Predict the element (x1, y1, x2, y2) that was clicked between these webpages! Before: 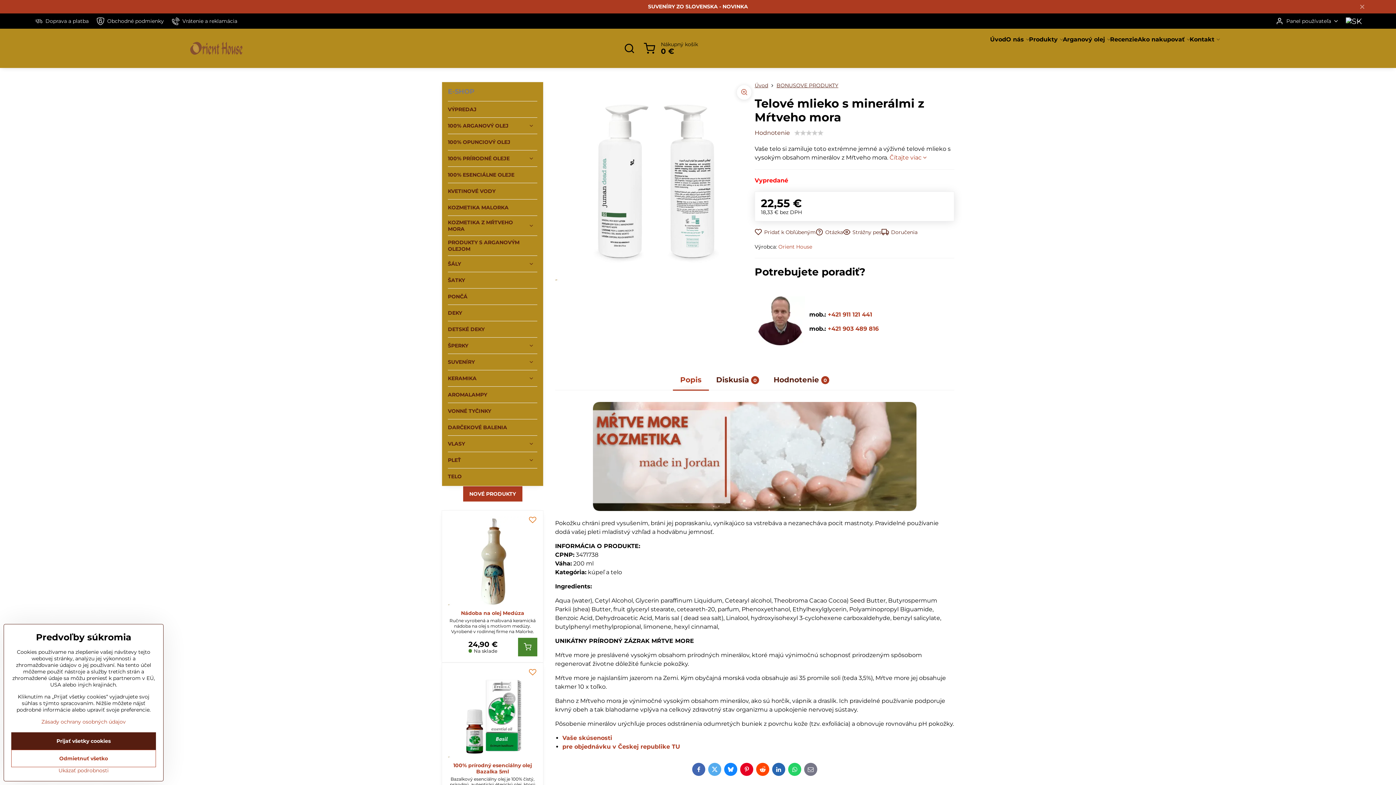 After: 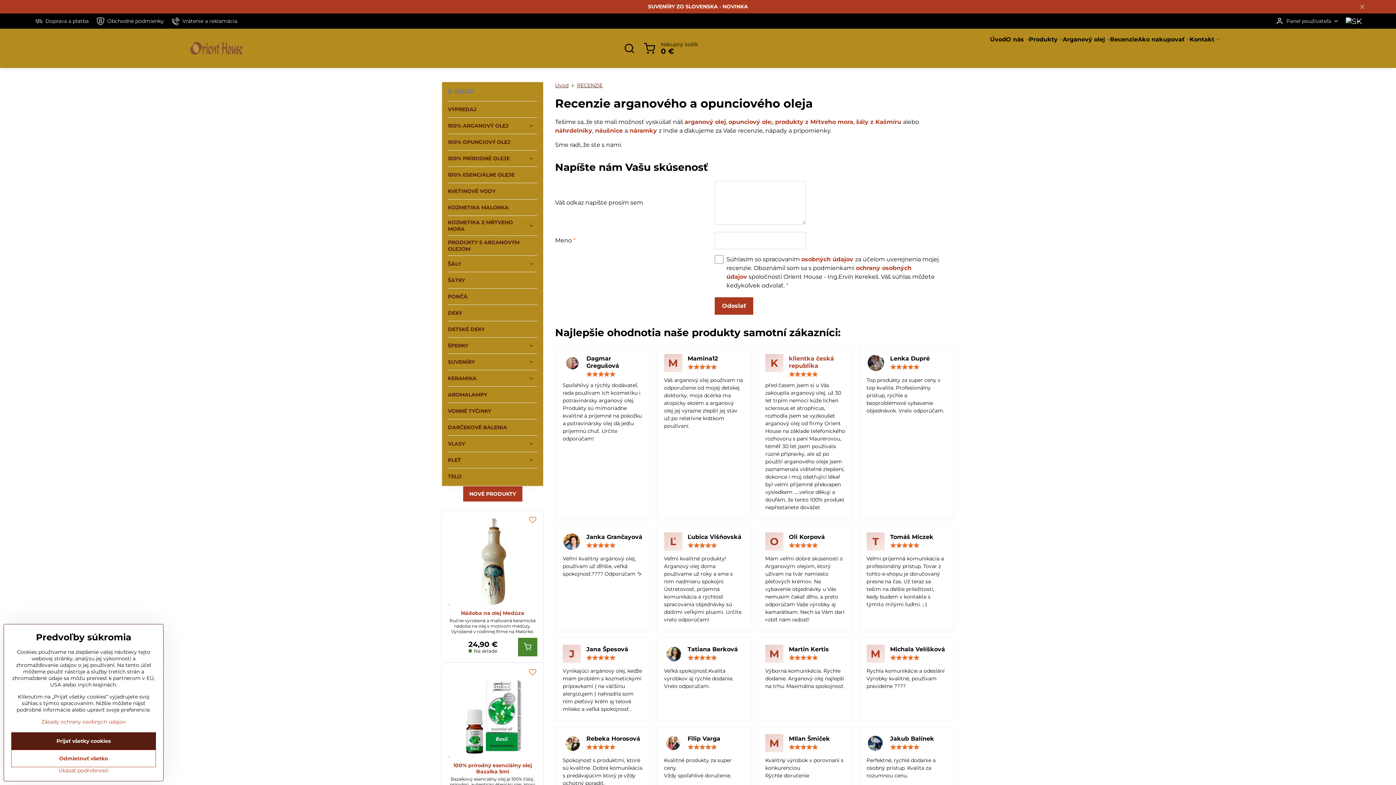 Action: label: Recenzie bbox: (1110, 28, 1138, 50)